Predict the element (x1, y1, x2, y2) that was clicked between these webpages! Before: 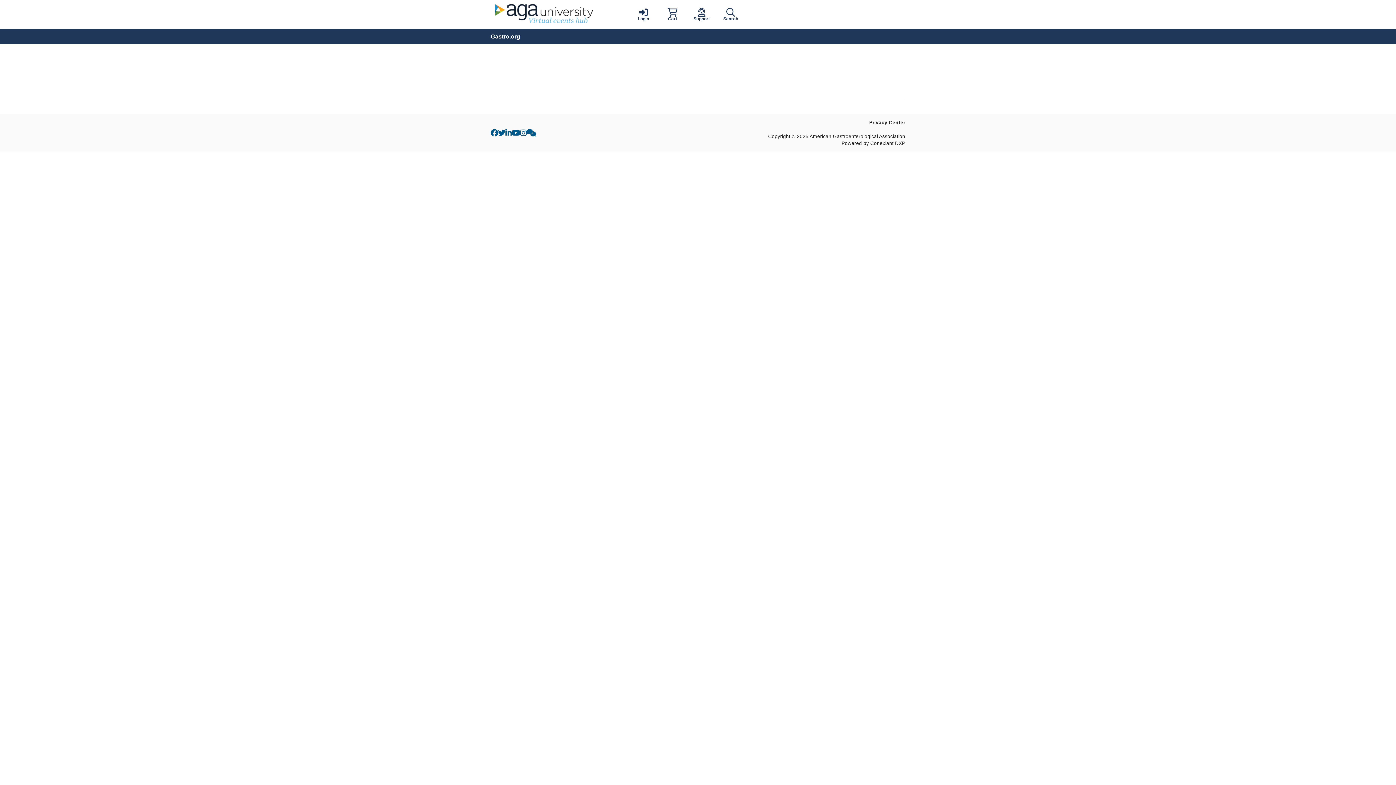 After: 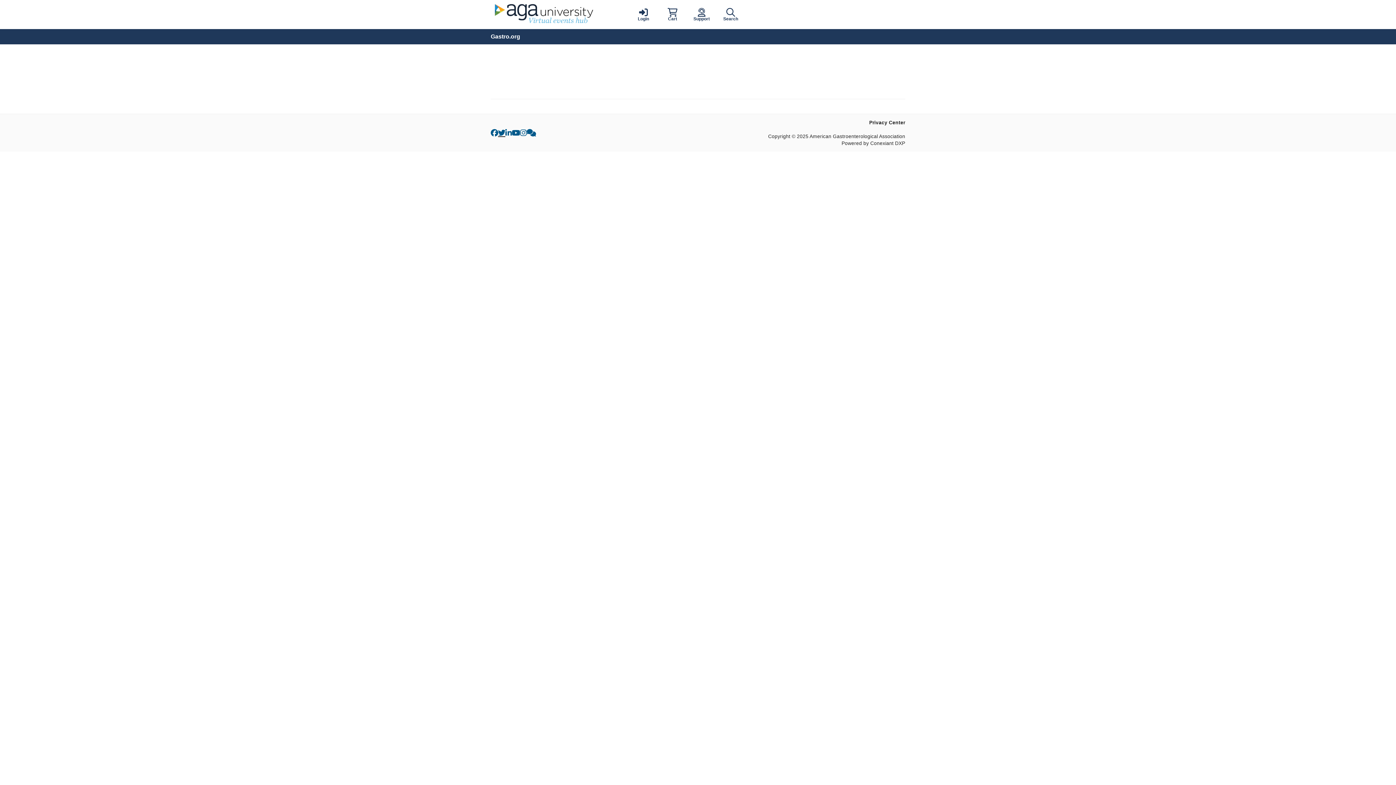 Action: bbox: (498, 129, 505, 136)